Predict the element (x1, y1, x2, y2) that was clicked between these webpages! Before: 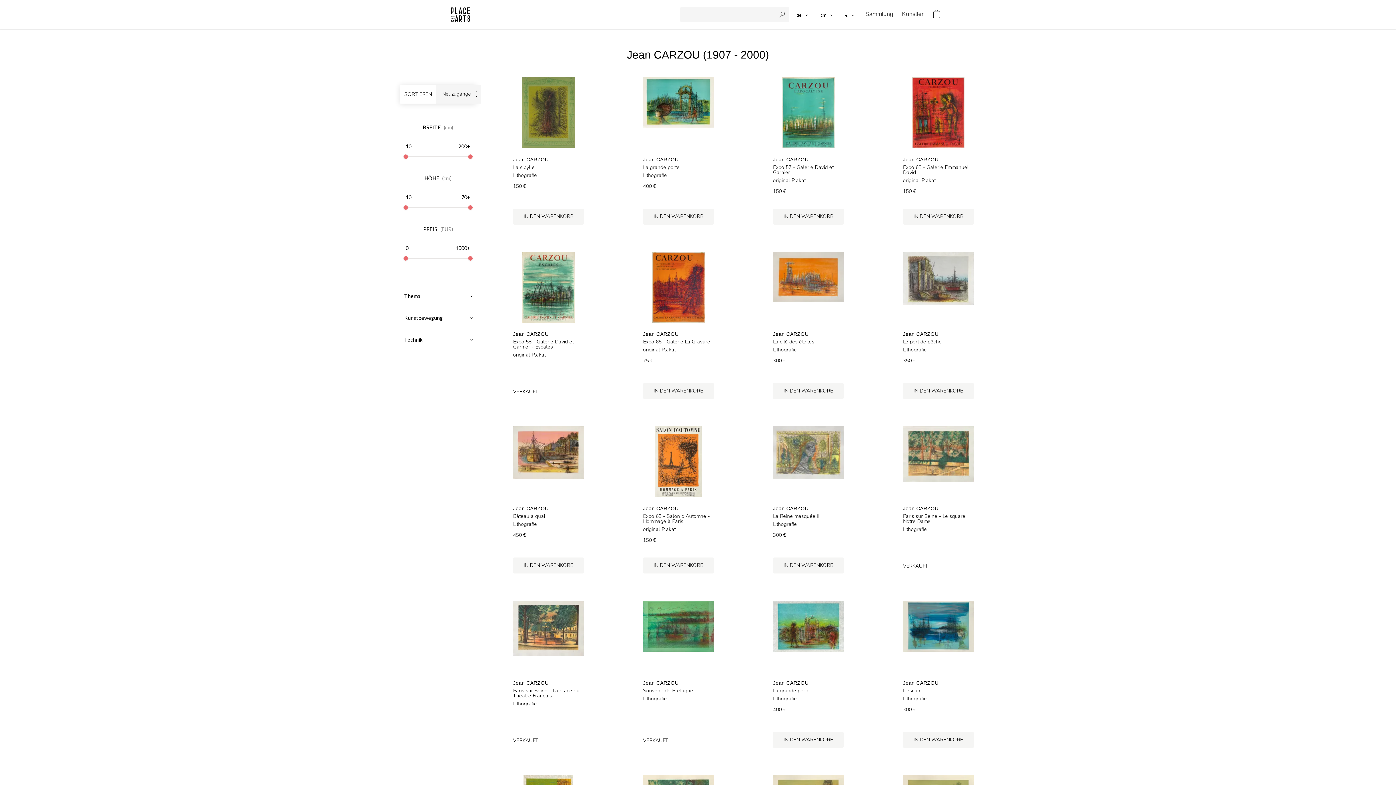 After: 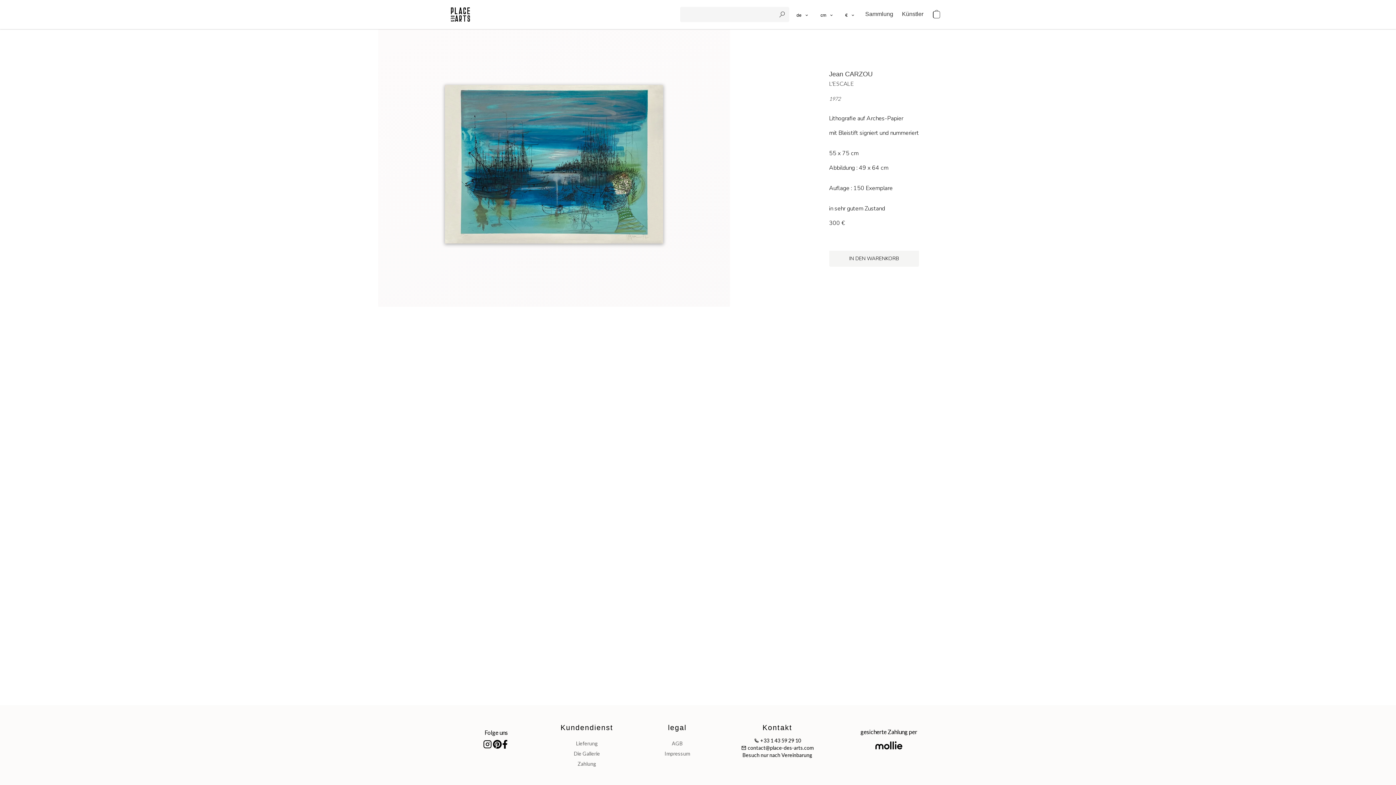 Action: bbox: (903, 688, 974, 693) label: L'escale